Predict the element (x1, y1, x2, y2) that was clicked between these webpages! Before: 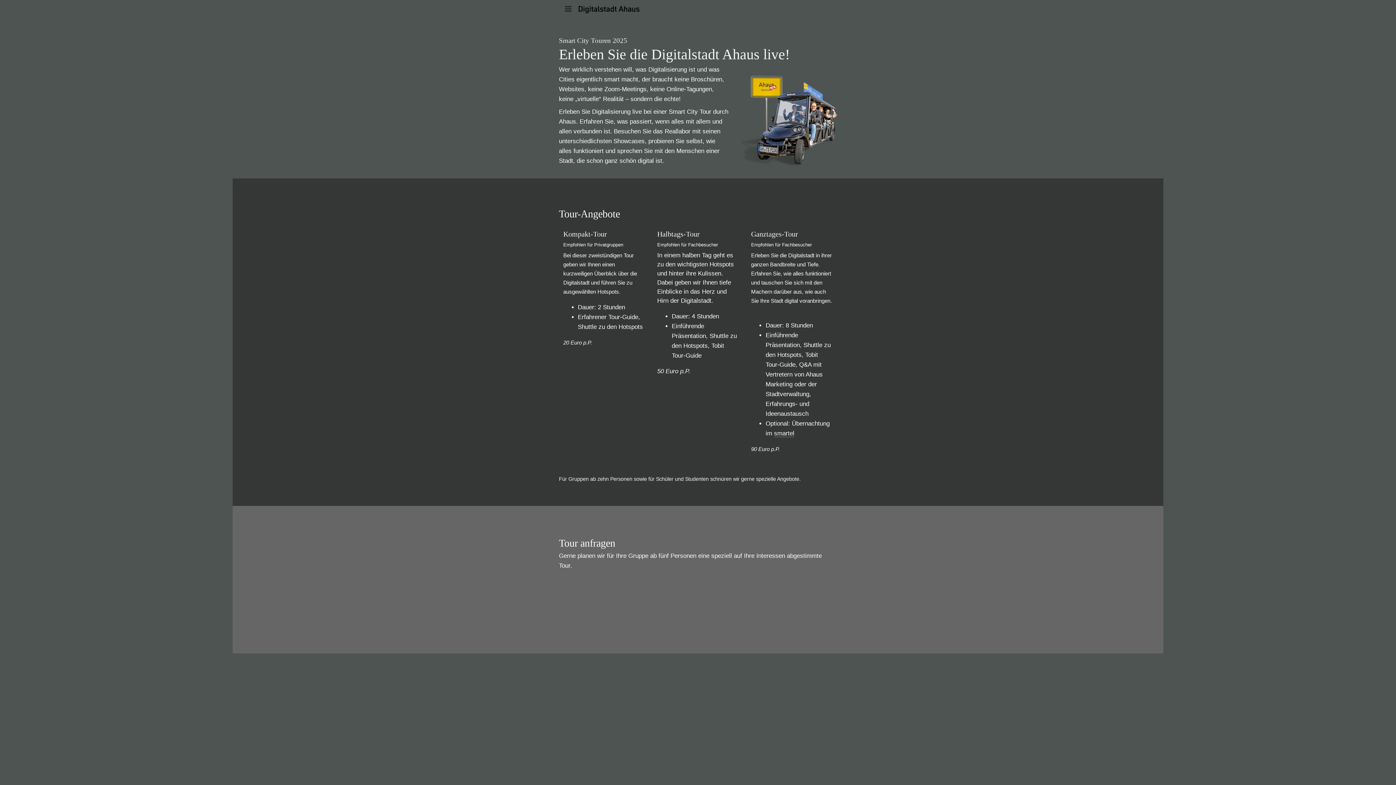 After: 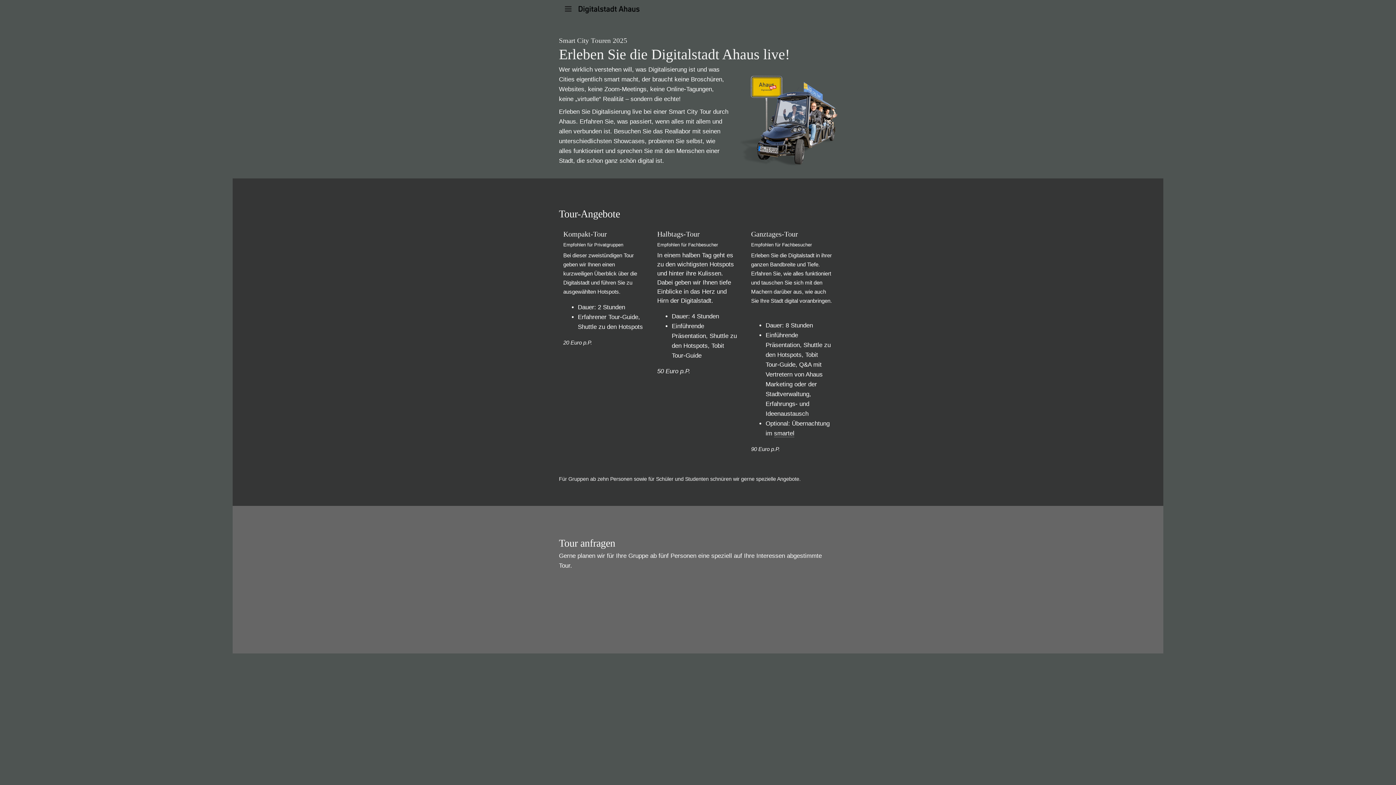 Action: label: smartel bbox: (774, 430, 794, 437)